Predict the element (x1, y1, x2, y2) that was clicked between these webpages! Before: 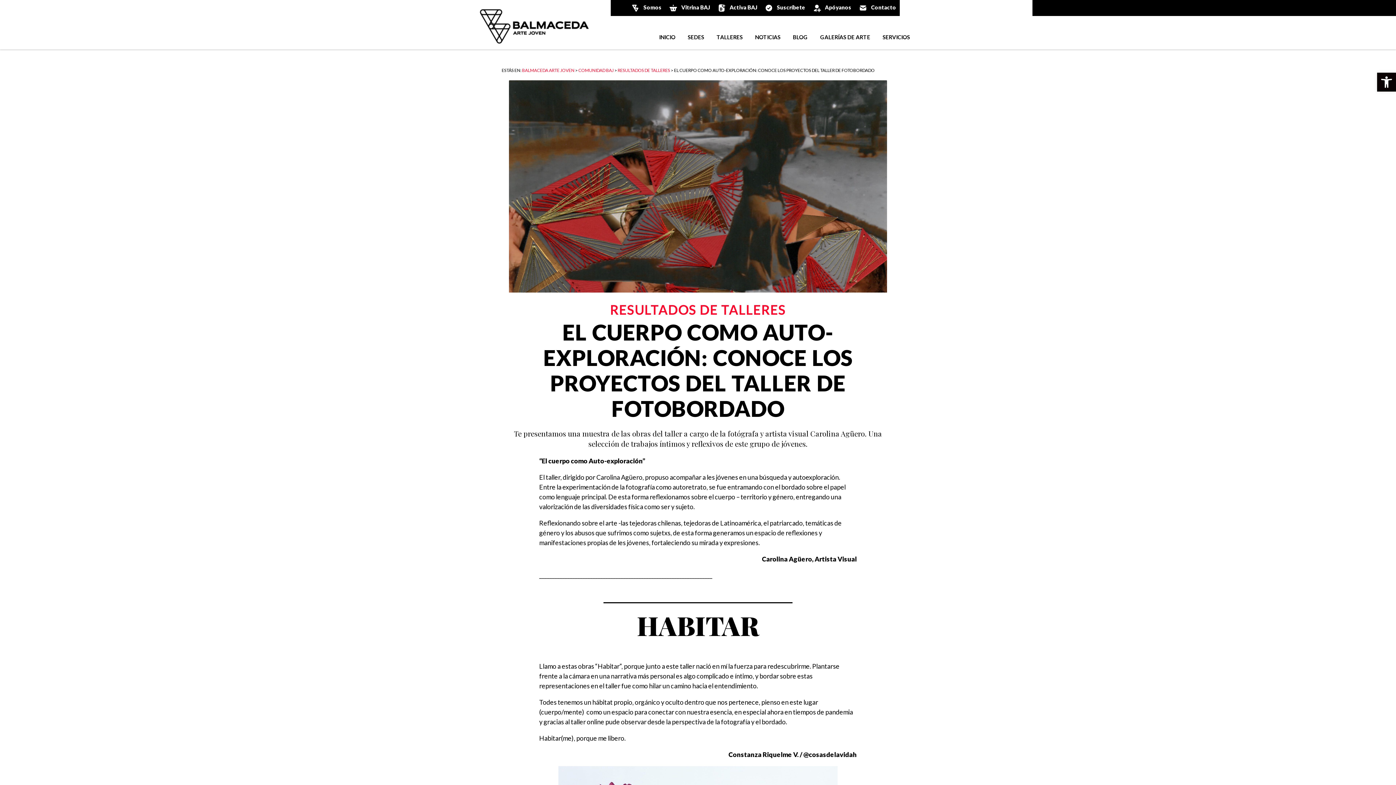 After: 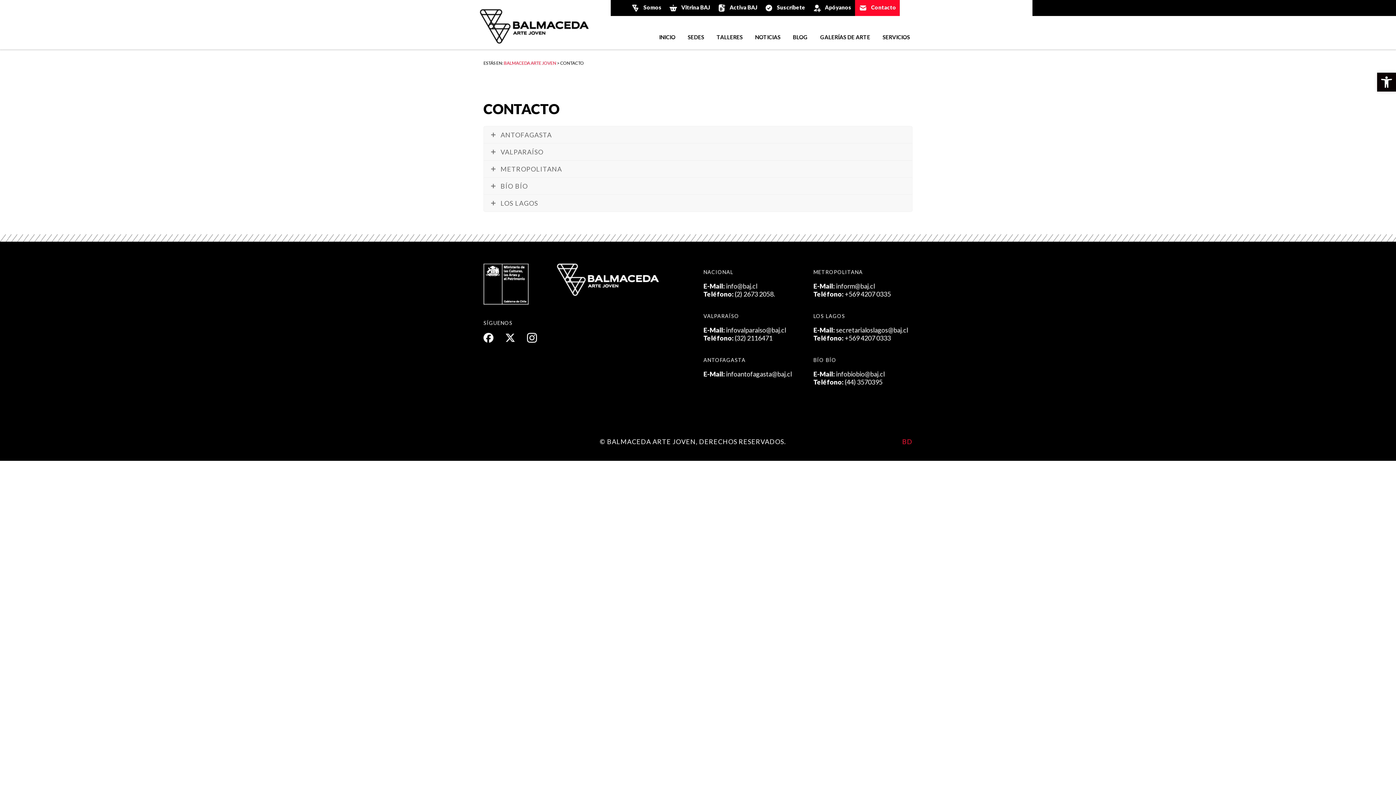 Action: bbox: (855, 0, 900, 16) label: Contacto